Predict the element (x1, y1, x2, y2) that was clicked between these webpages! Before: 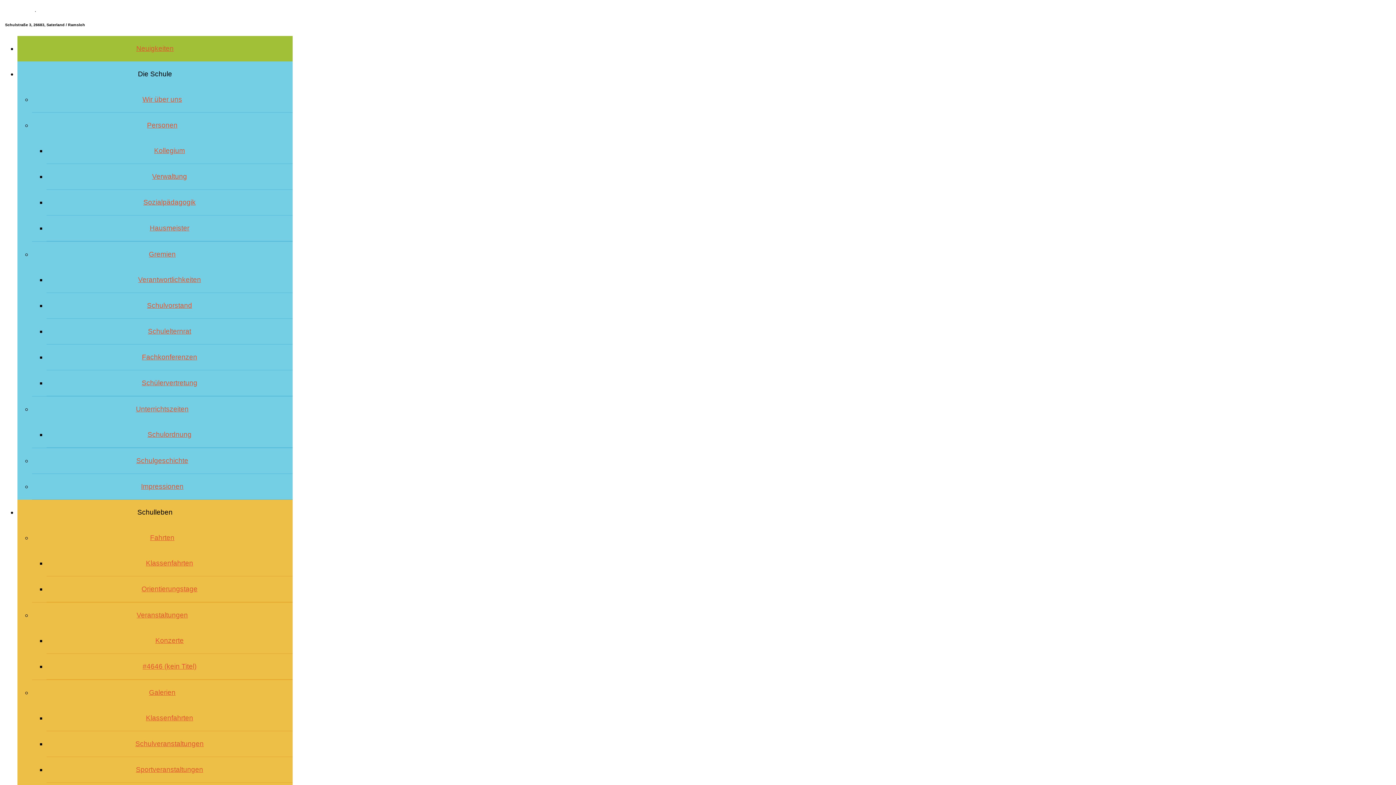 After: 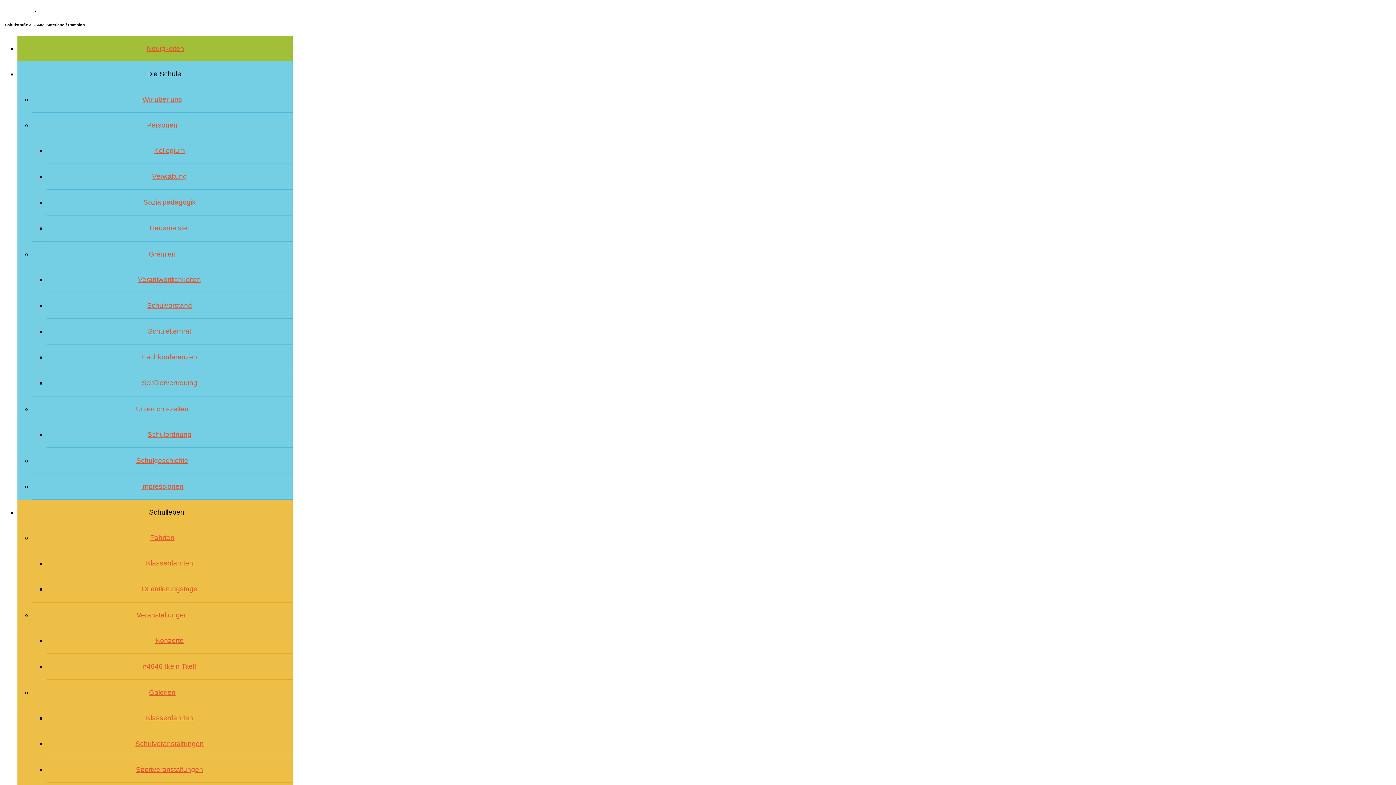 Action: label: Orientierungstage bbox: (141, 585, 197, 593)